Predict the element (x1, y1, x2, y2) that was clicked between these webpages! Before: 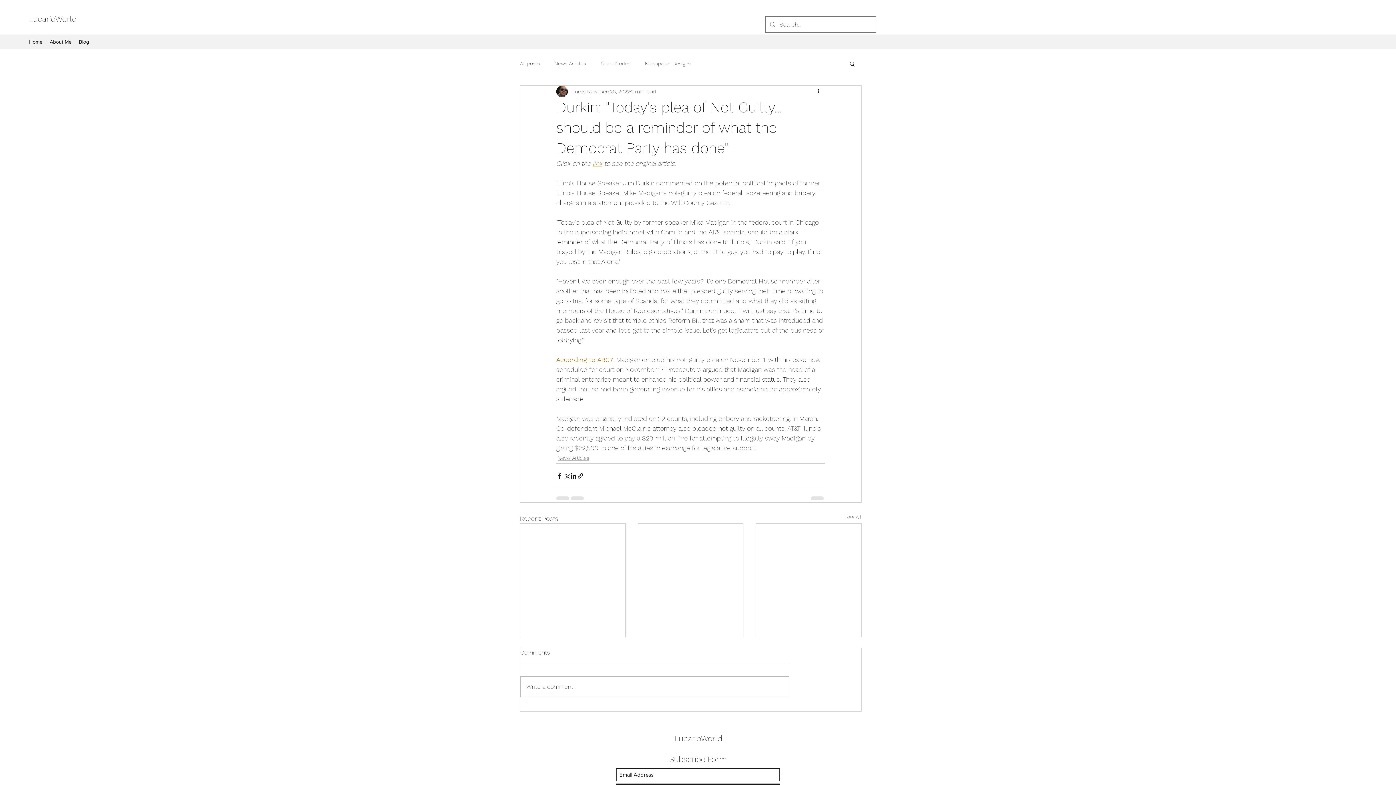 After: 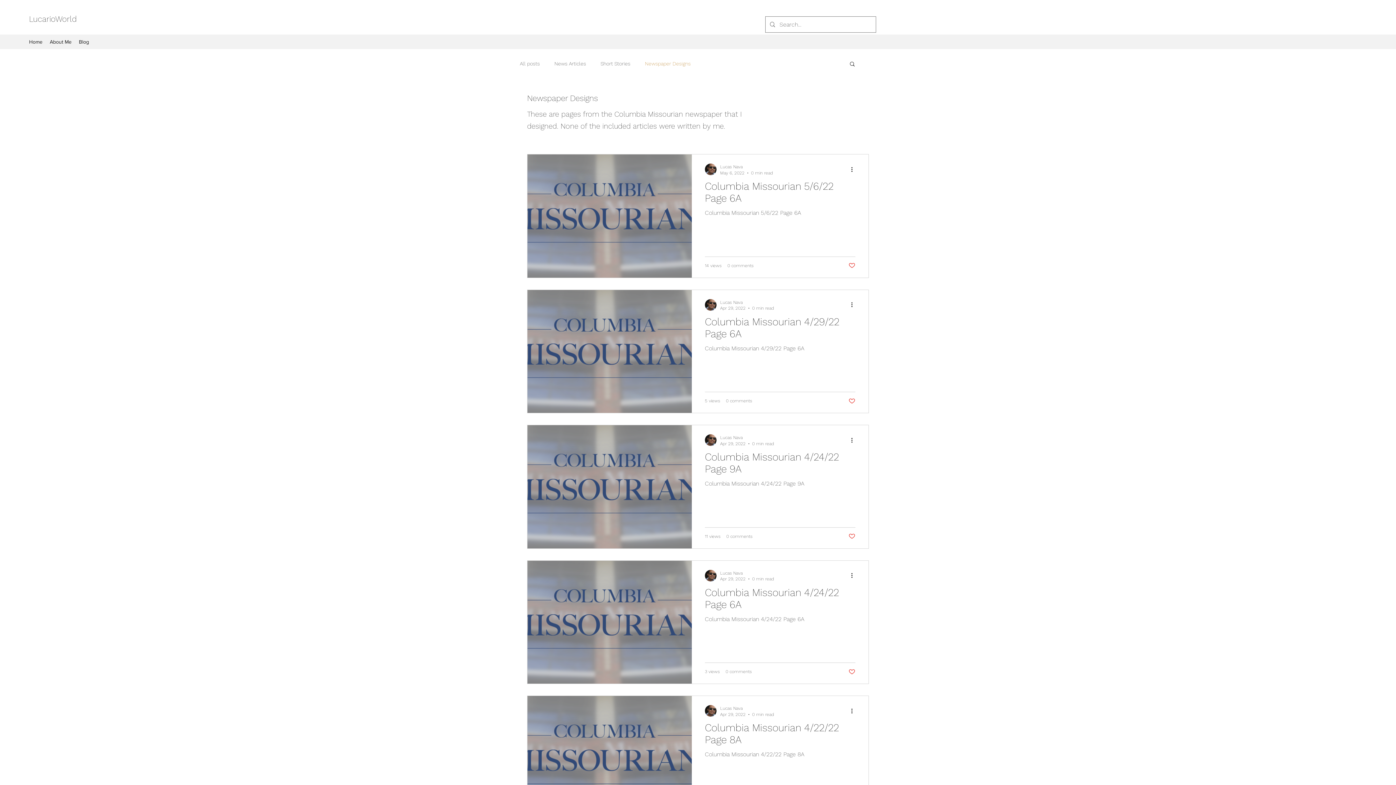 Action: label: Newspaper Designs bbox: (645, 60, 690, 67)